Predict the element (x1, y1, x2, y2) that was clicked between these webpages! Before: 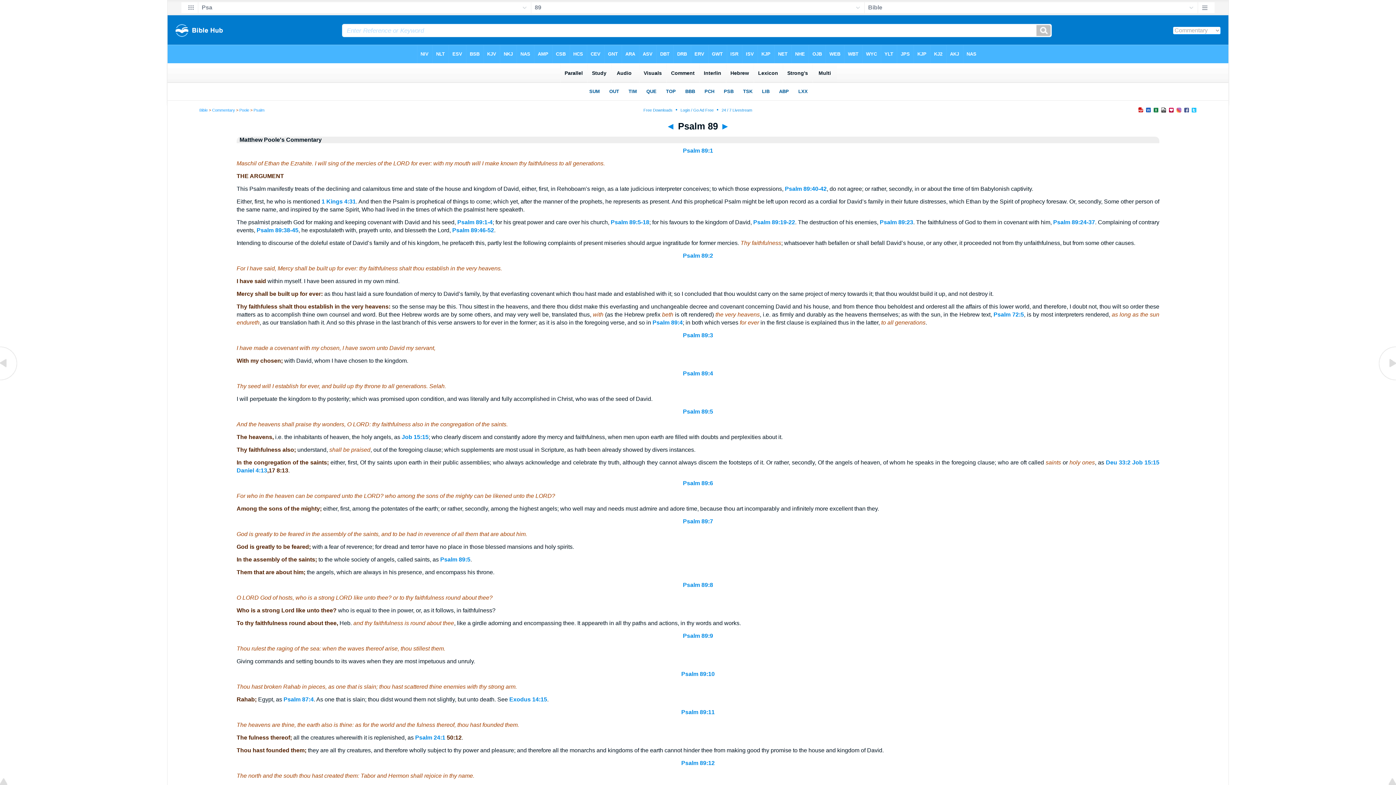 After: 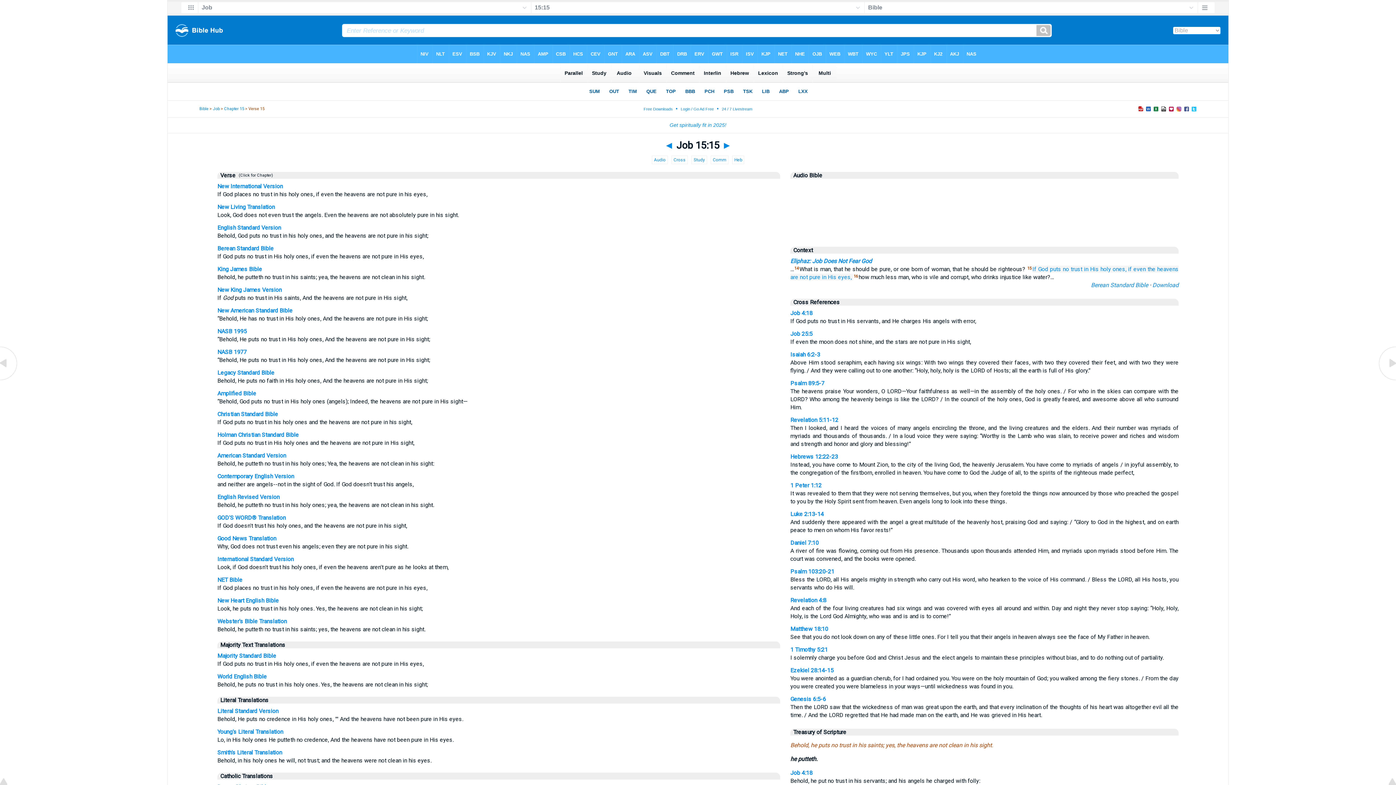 Action: bbox: (401, 434, 428, 440) label: Job 15:15